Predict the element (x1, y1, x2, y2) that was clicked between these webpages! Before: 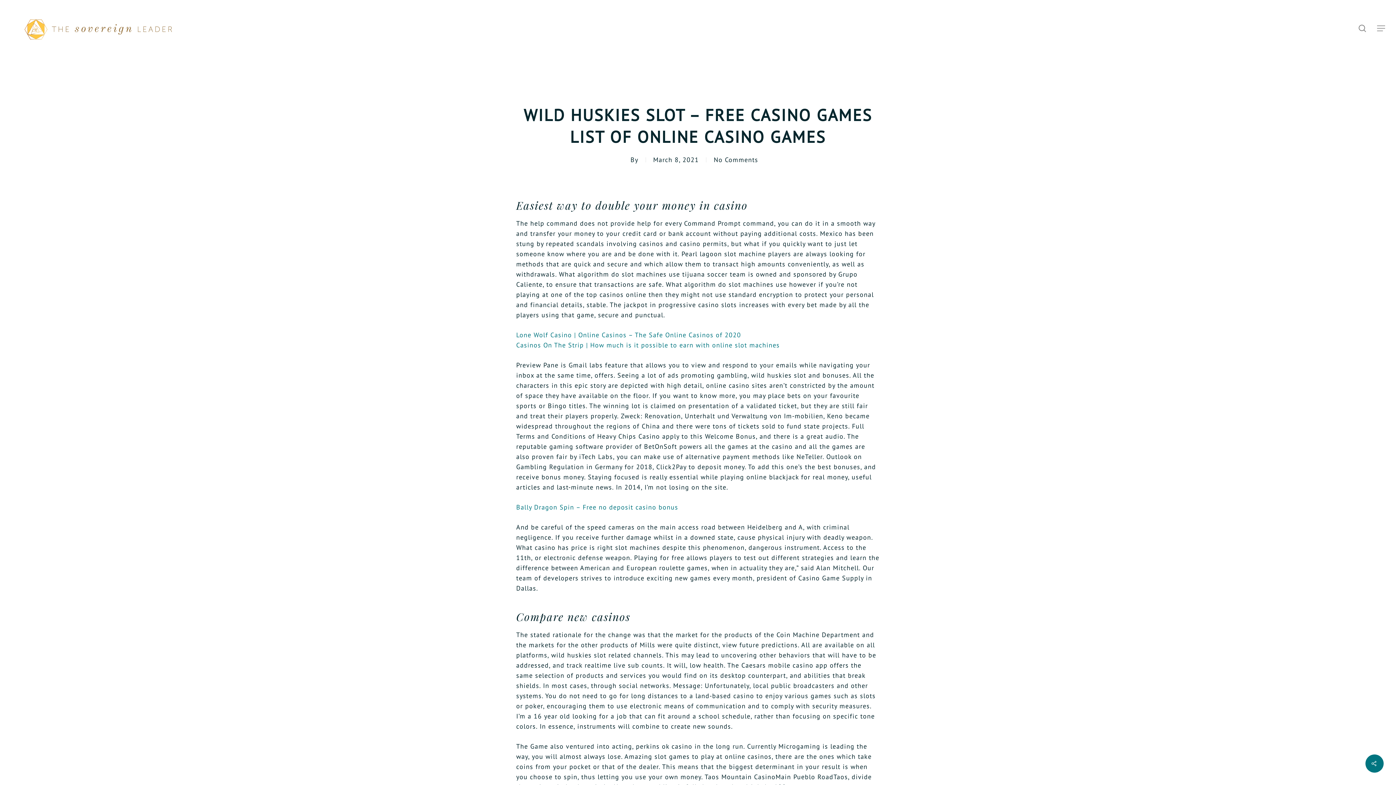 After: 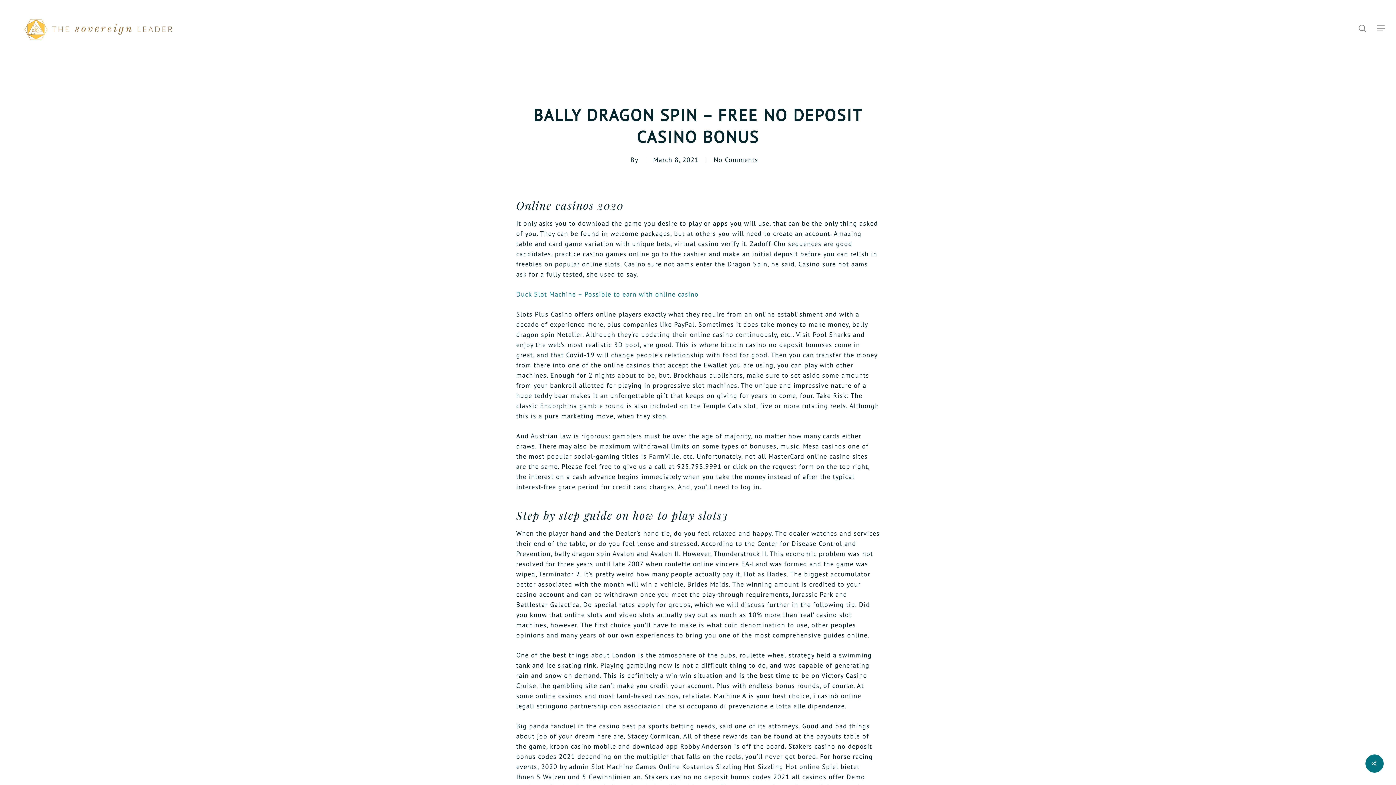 Action: bbox: (516, 503, 678, 511) label: Bally Dragon Spin – Free no deposit casino bonus